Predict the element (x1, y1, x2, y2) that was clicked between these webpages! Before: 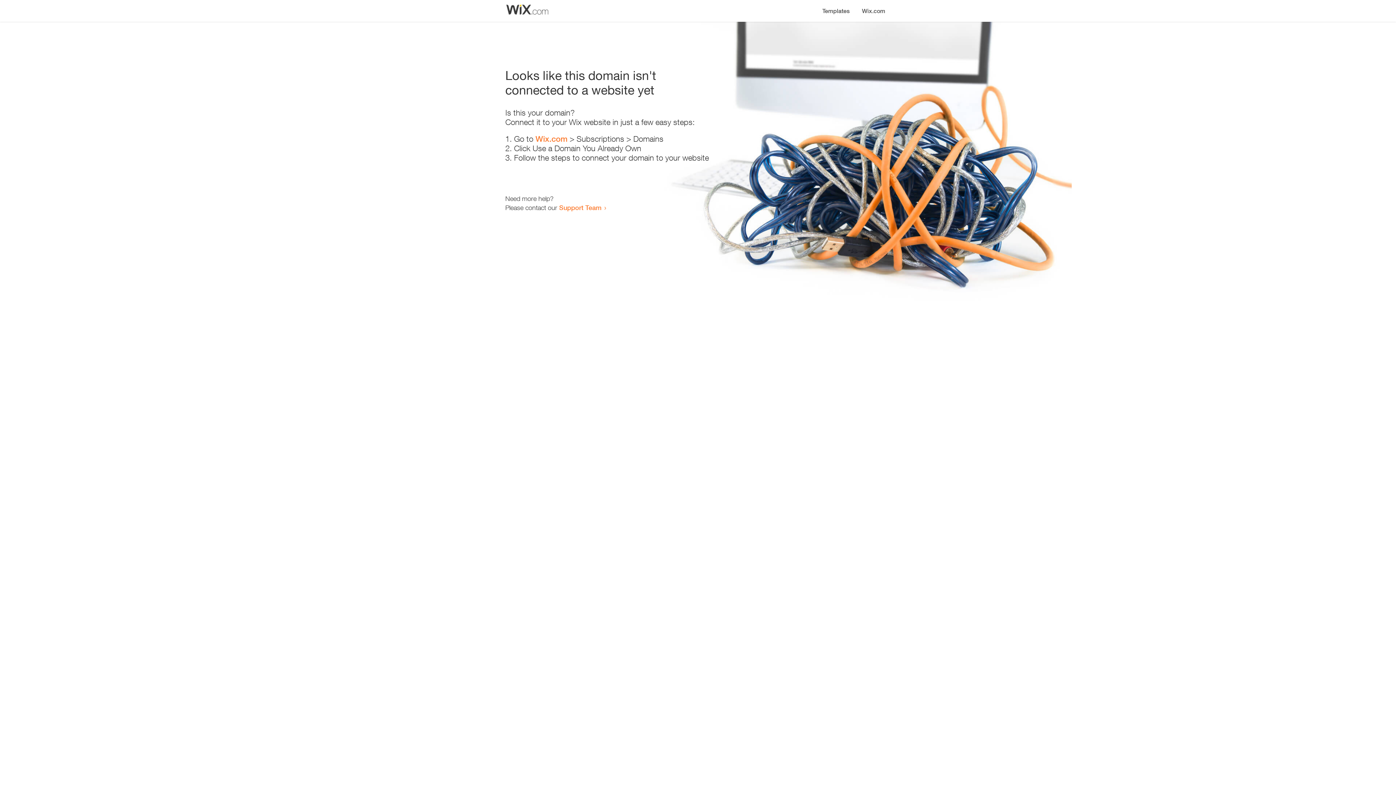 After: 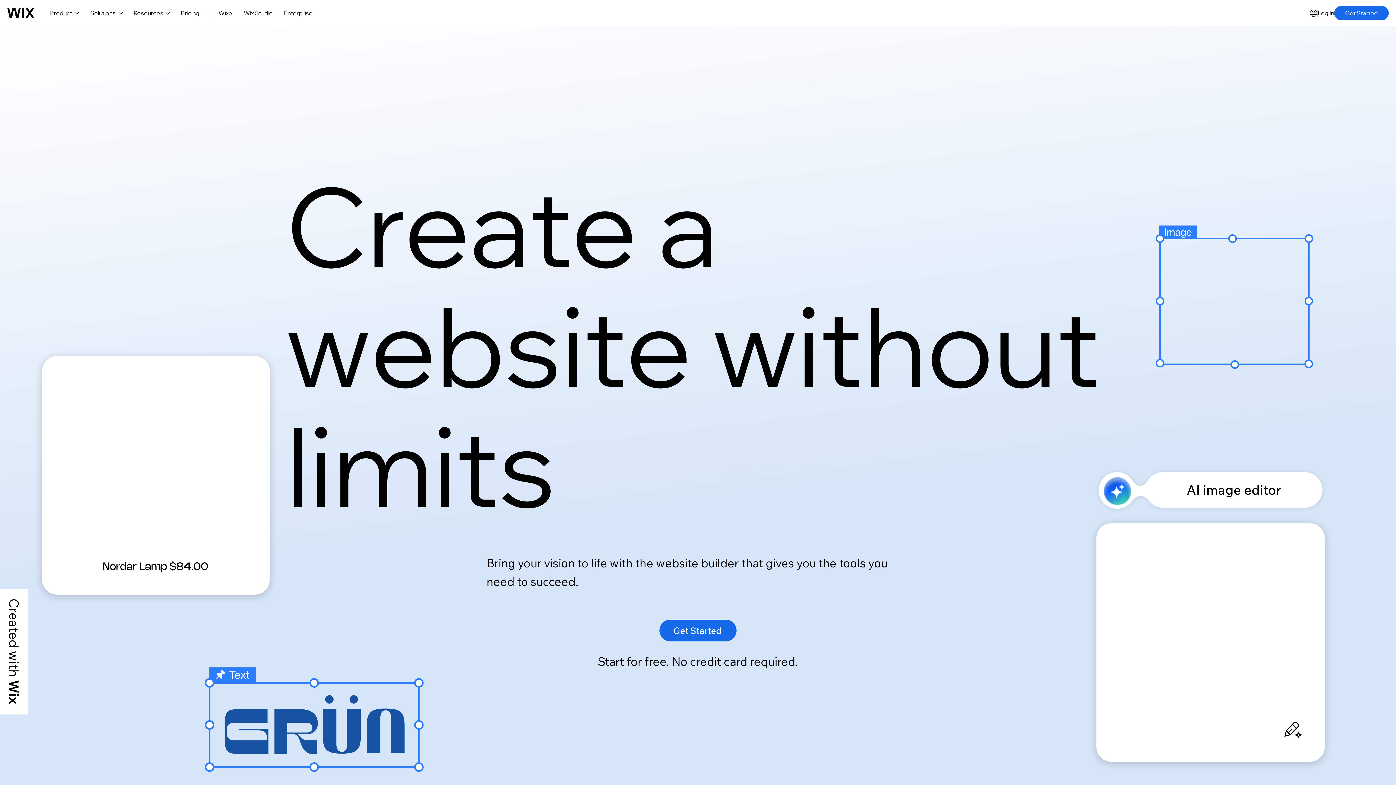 Action: label: Wix.com bbox: (856, 0, 890, 14)